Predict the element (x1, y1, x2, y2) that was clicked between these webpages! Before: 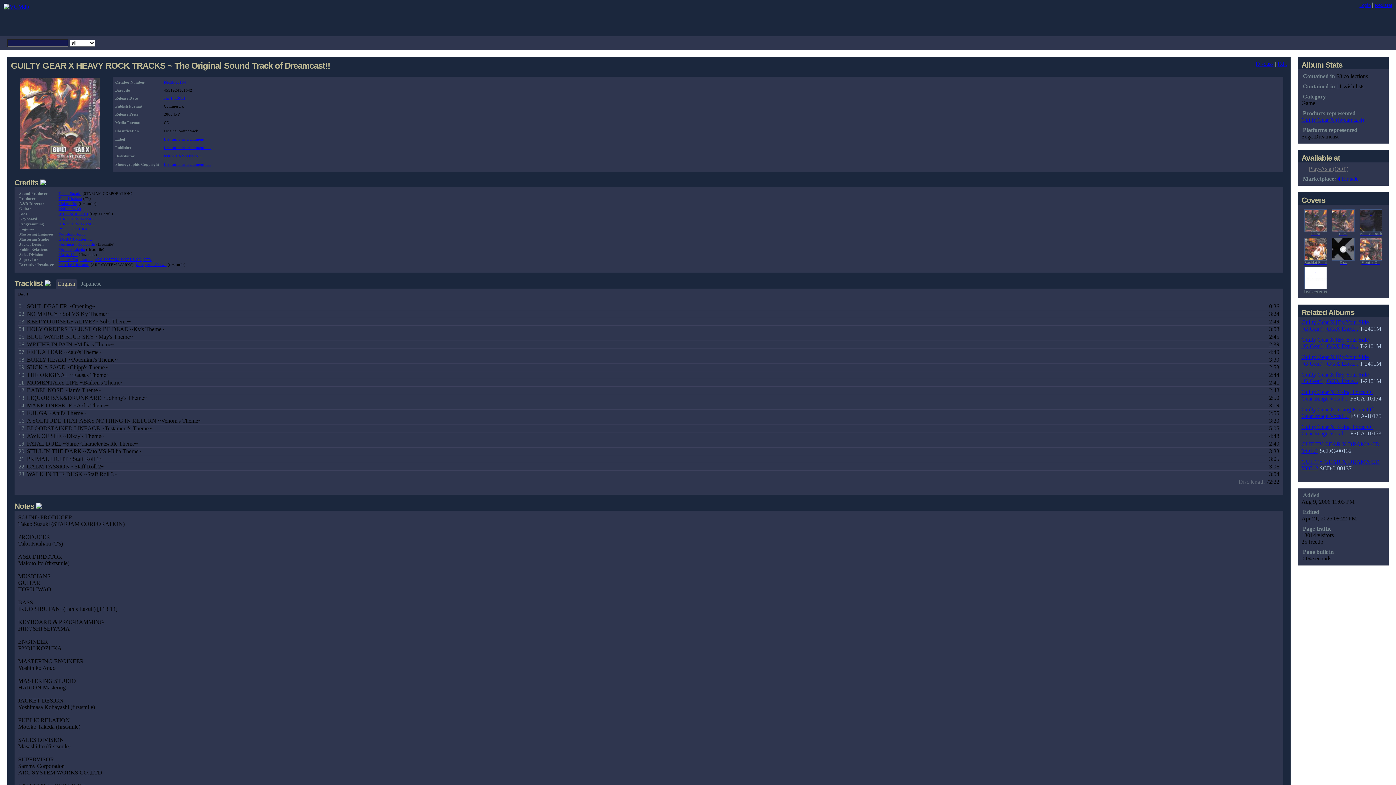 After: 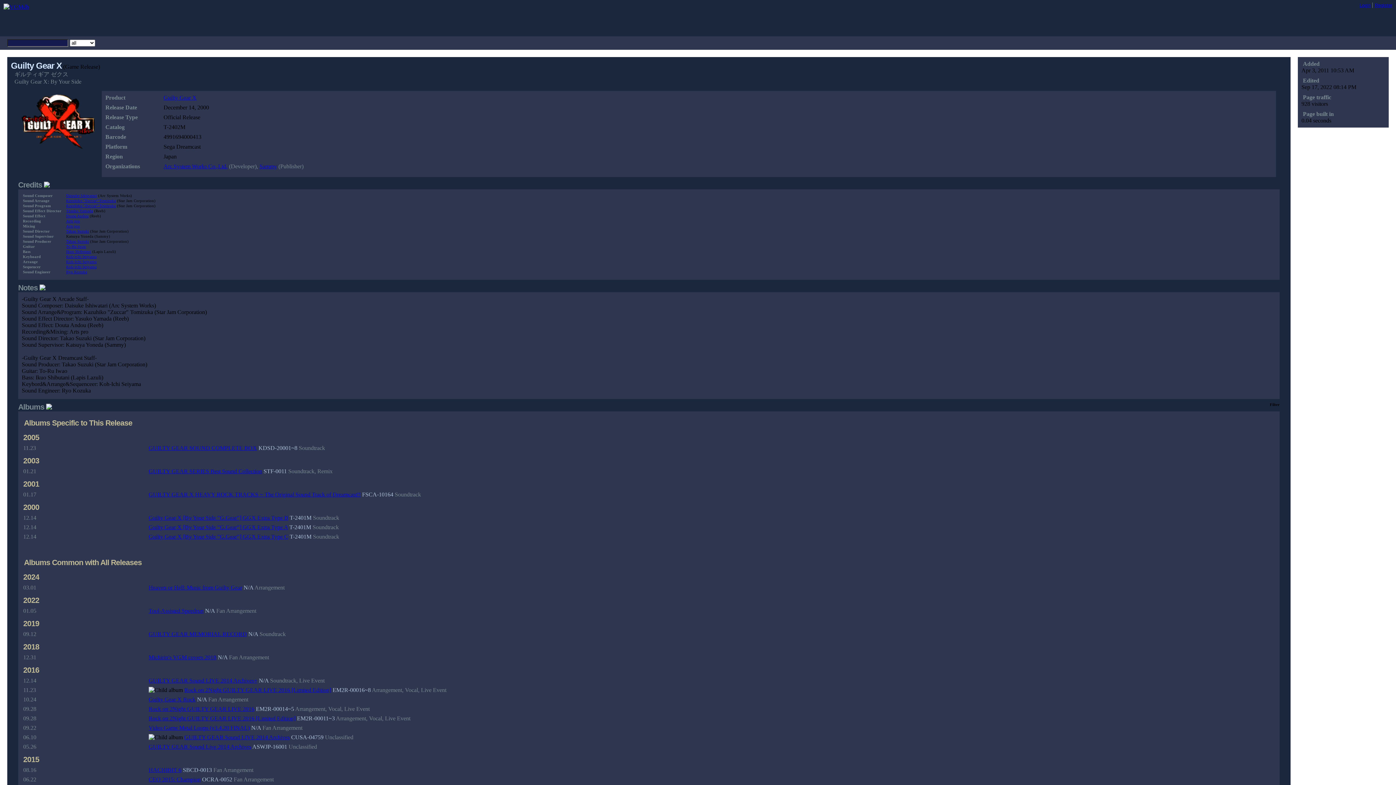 Action: bbox: (1301, 116, 1364, 122) label: Guilty Gear X (Dreamcast)